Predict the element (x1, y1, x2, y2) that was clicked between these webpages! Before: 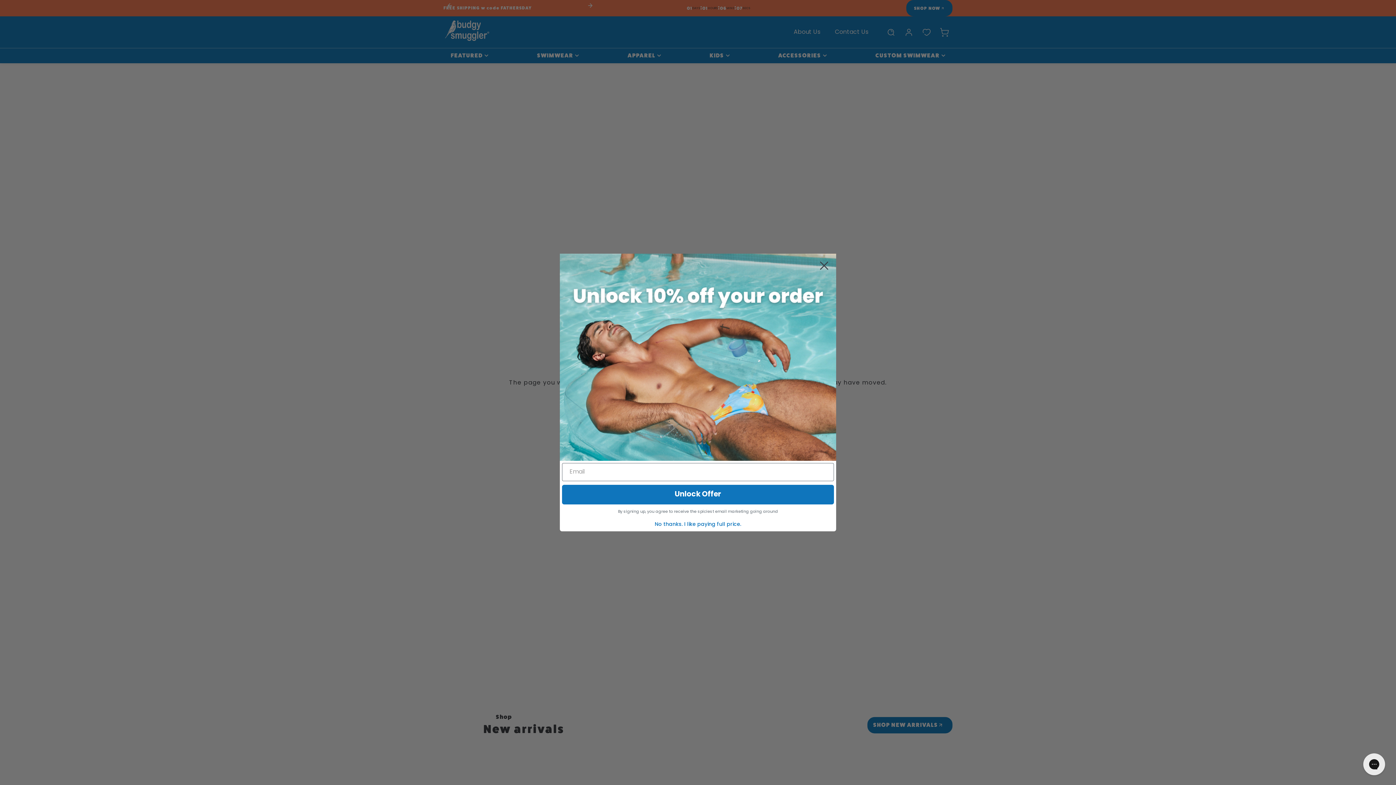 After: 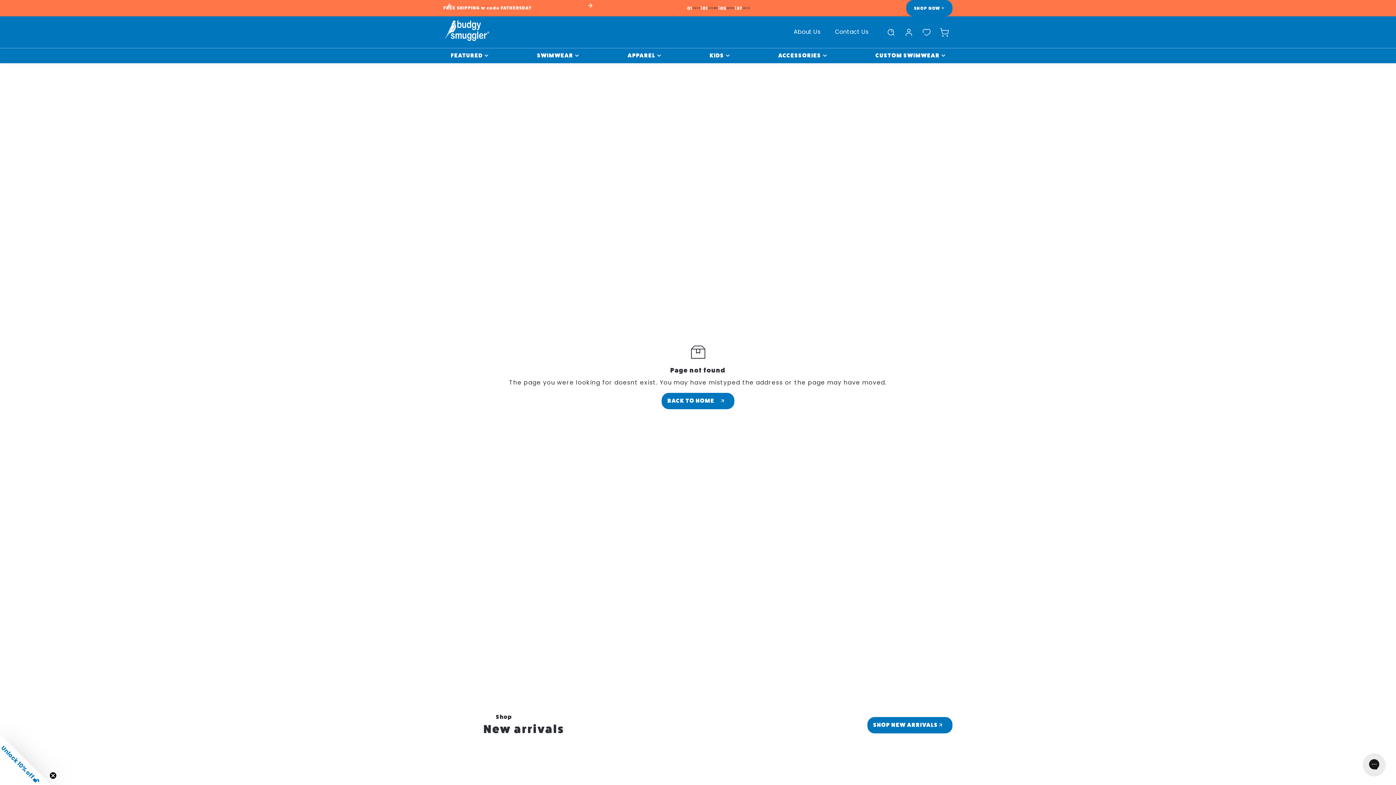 Action: bbox: (815, 256, 833, 274) label: Close dialog